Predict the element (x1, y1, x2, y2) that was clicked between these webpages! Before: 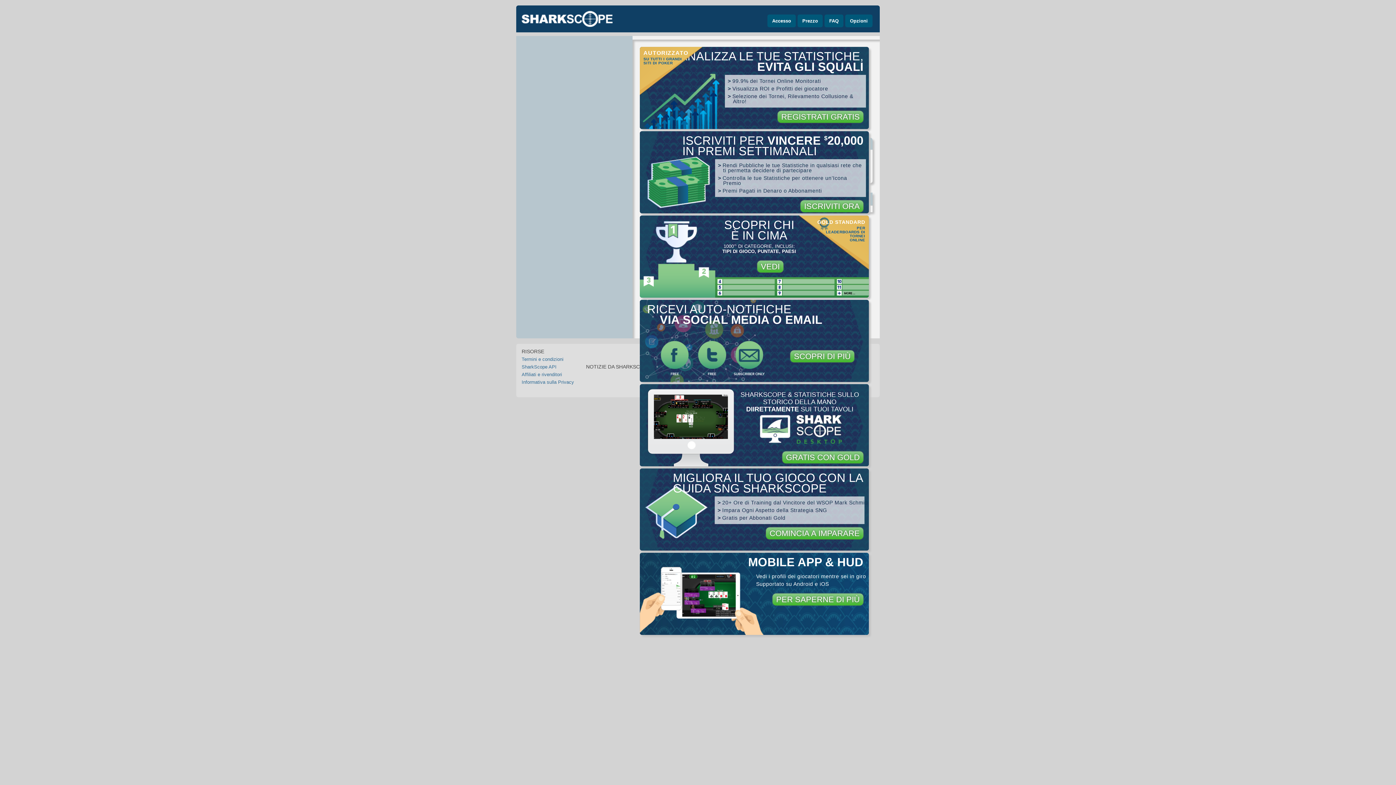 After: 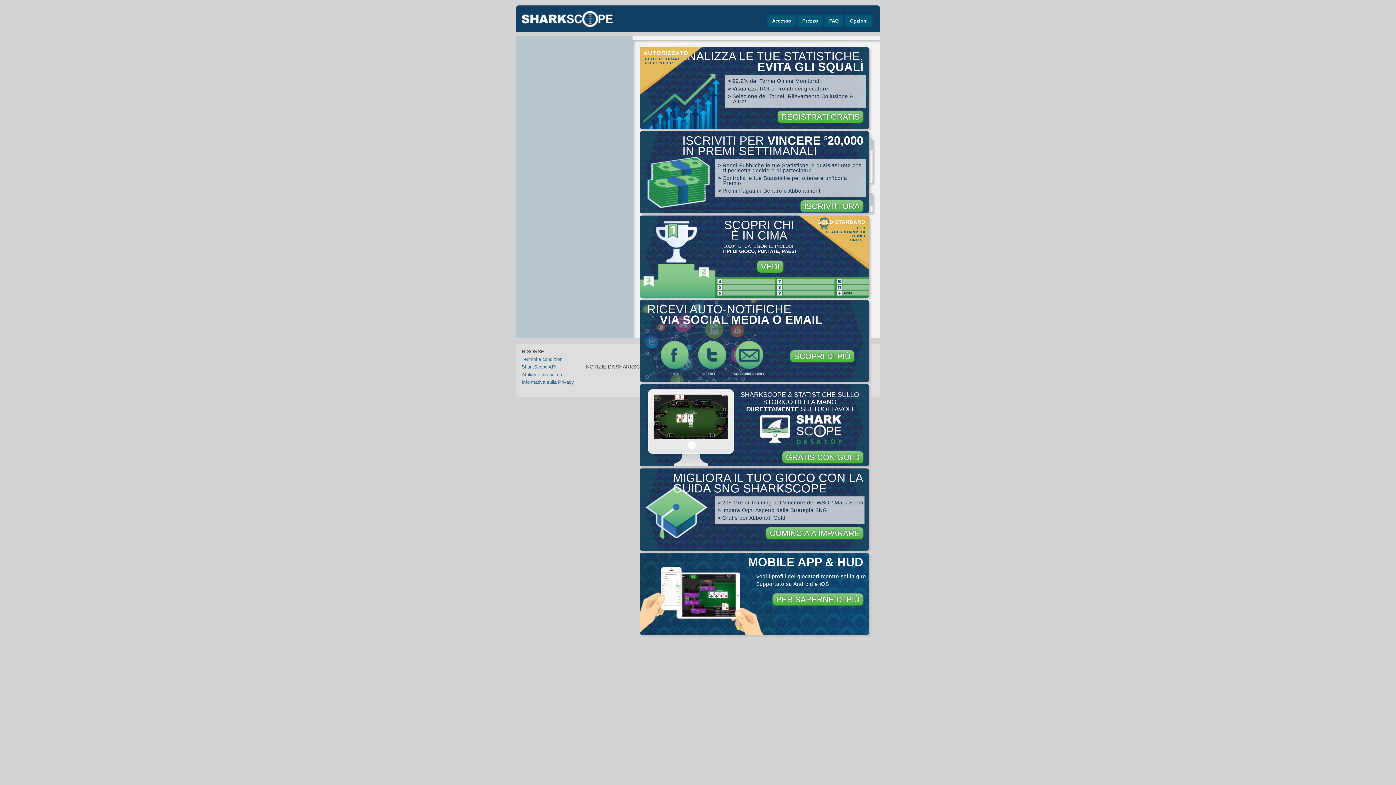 Action: bbox: (769, 529, 860, 538) label: COMINCIA A IMPARARE